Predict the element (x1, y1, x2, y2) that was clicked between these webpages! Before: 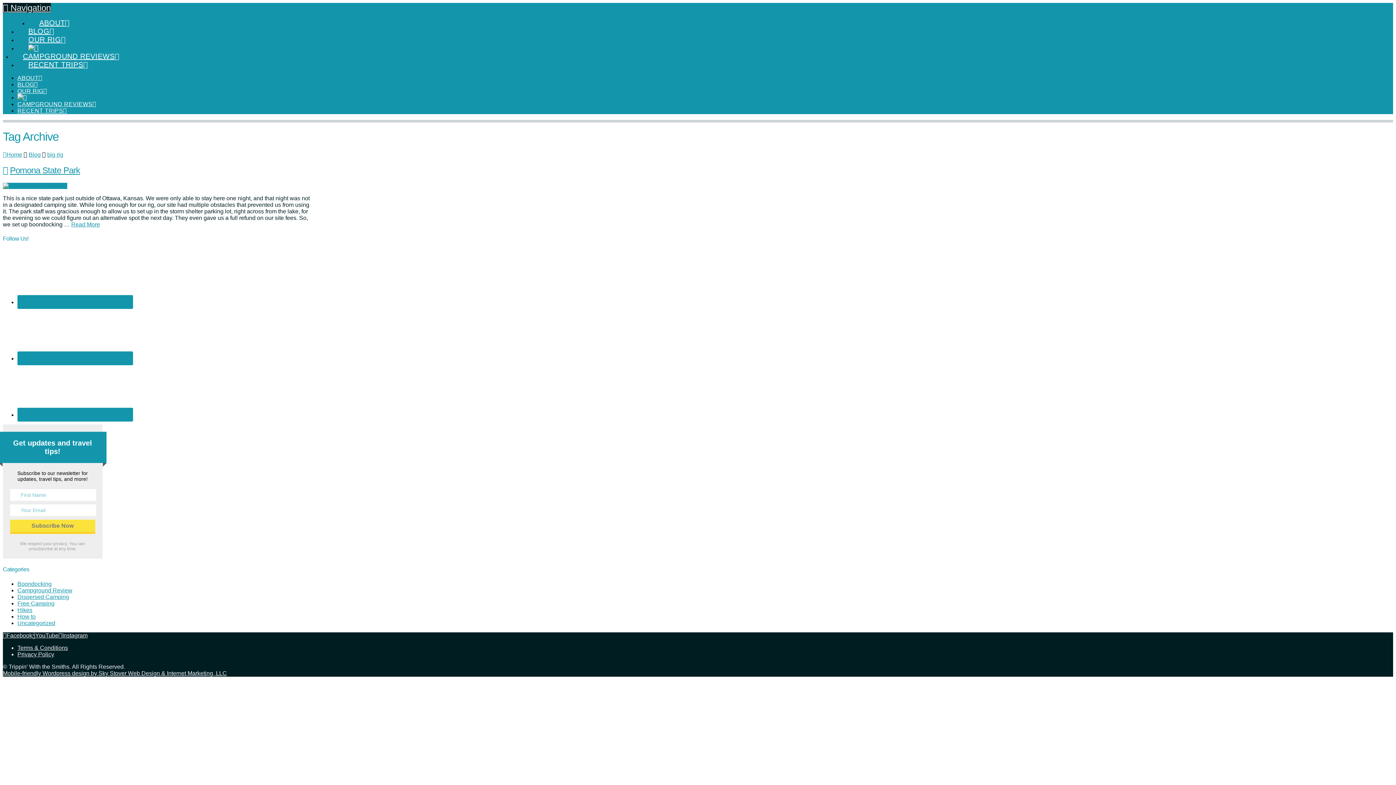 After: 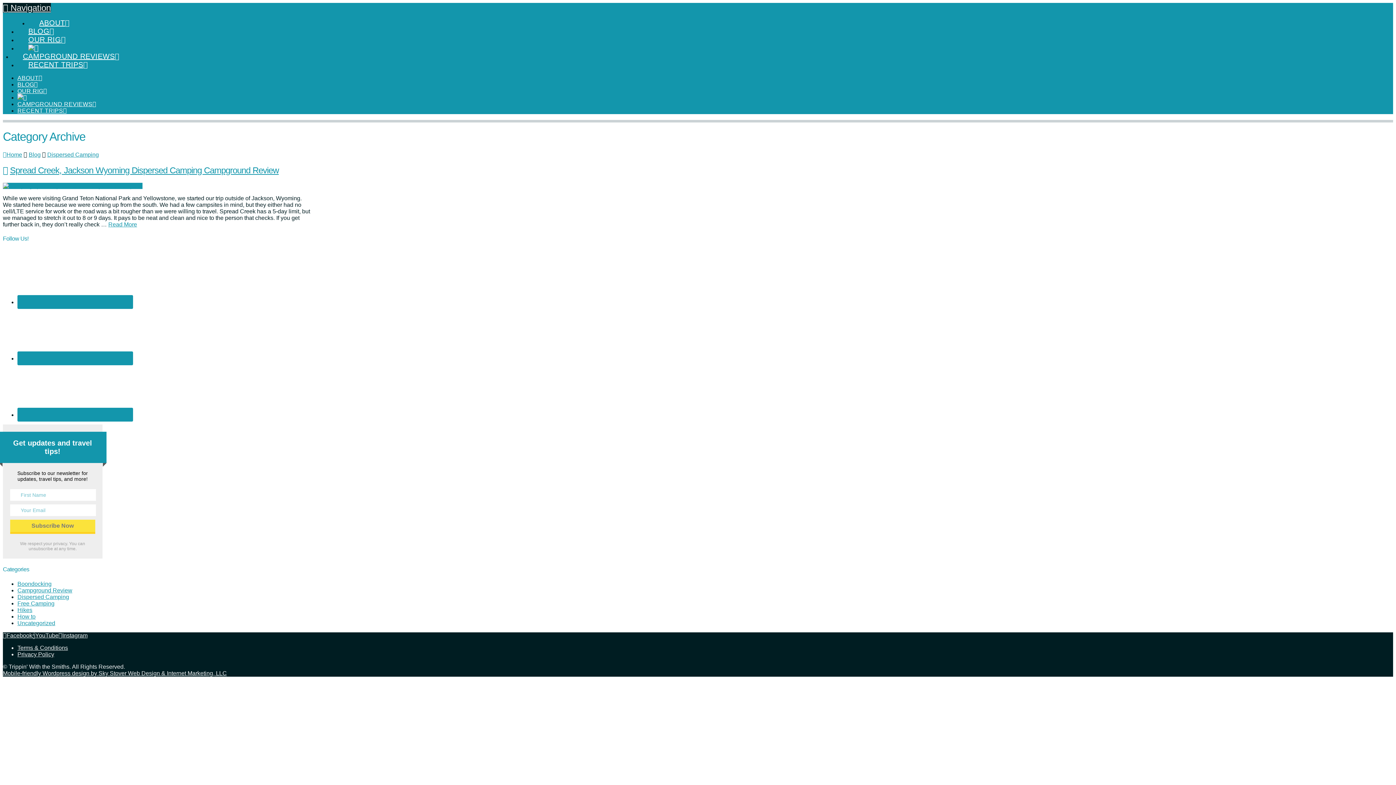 Action: bbox: (17, 594, 69, 600) label: Dispersed Camping